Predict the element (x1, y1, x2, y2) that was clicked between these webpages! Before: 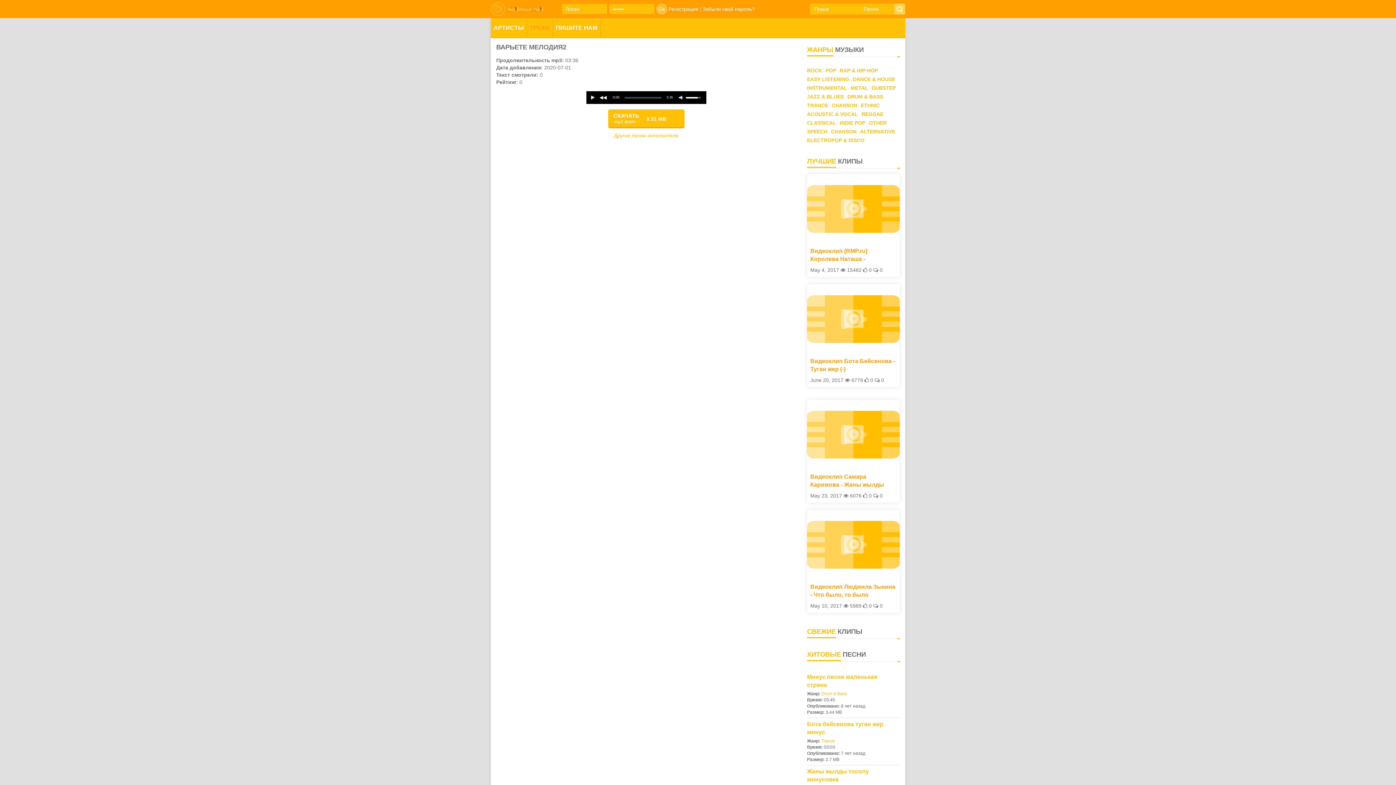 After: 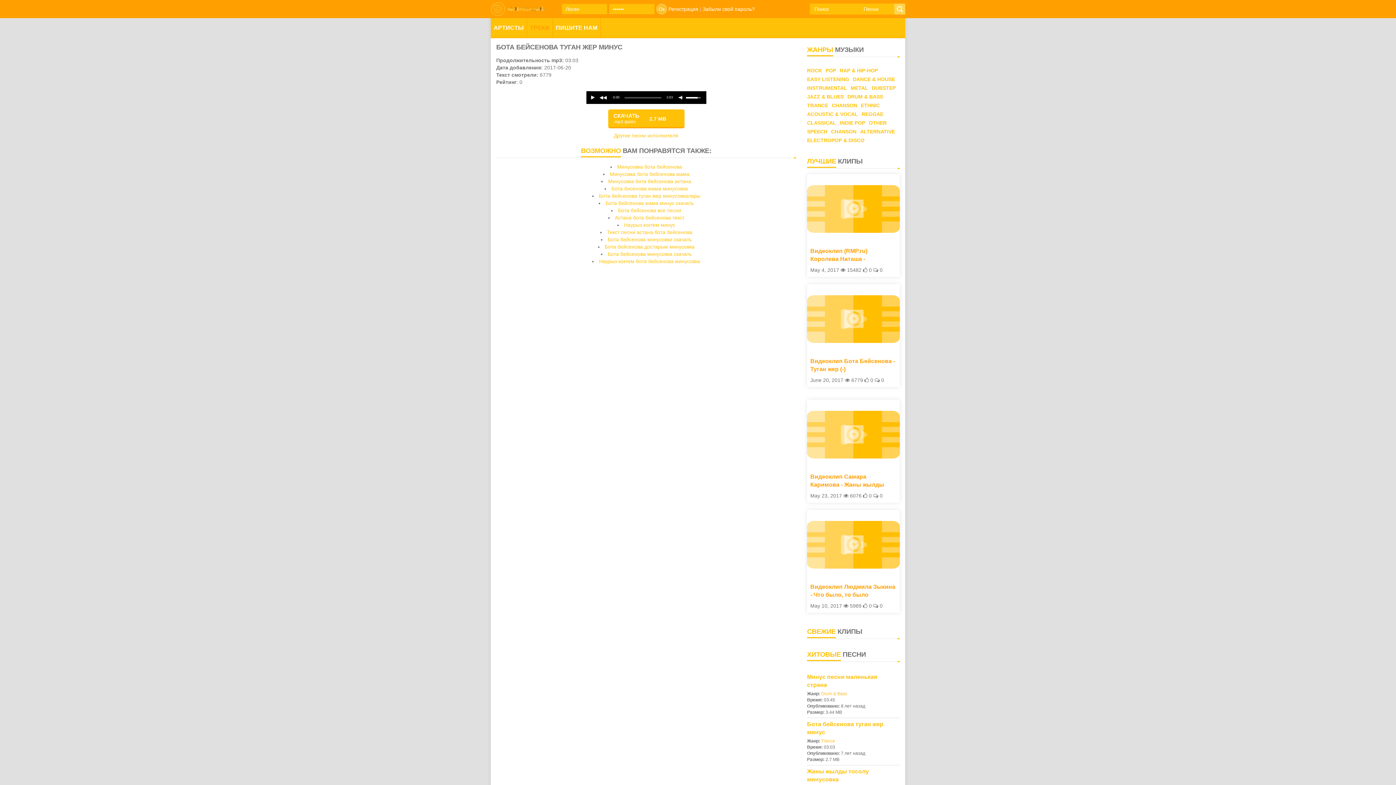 Action: bbox: (807, 284, 900, 354)